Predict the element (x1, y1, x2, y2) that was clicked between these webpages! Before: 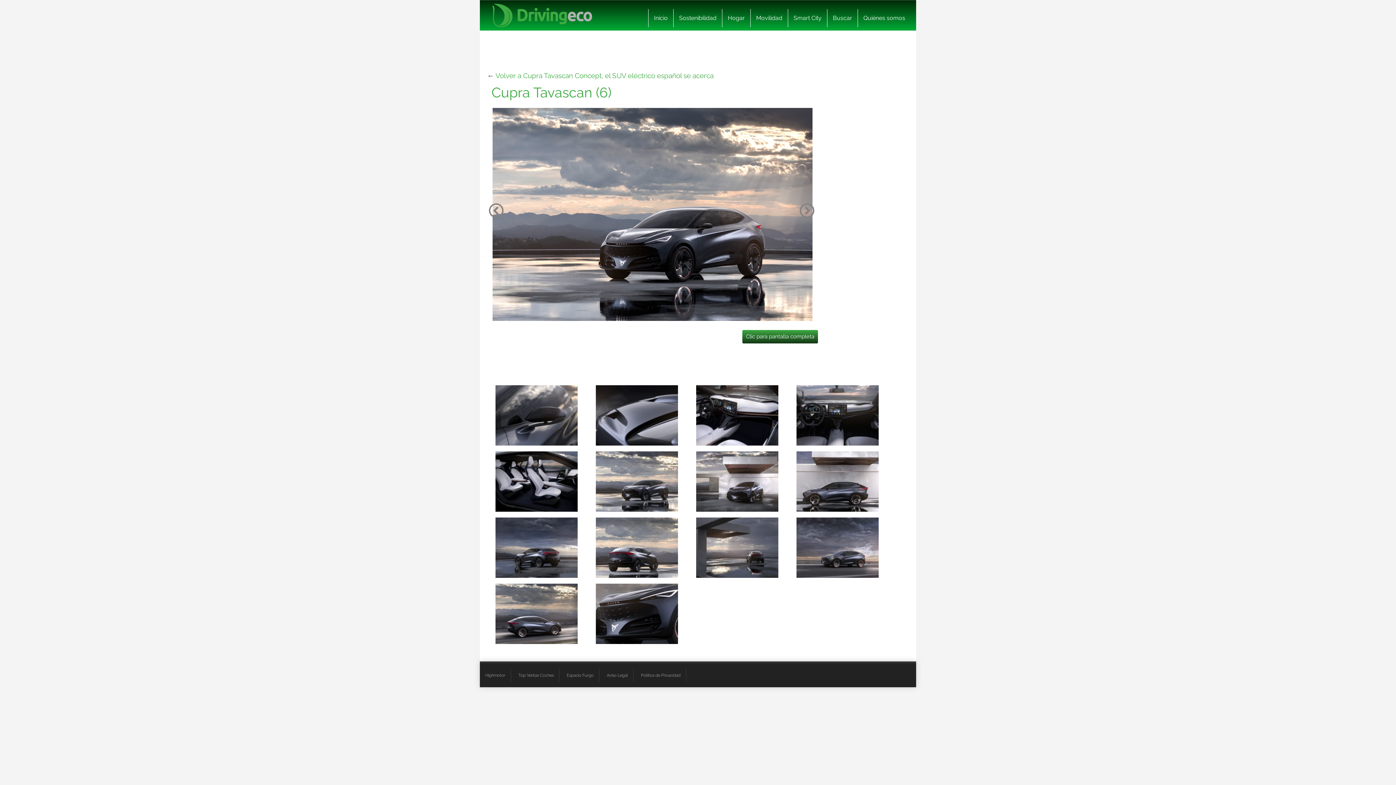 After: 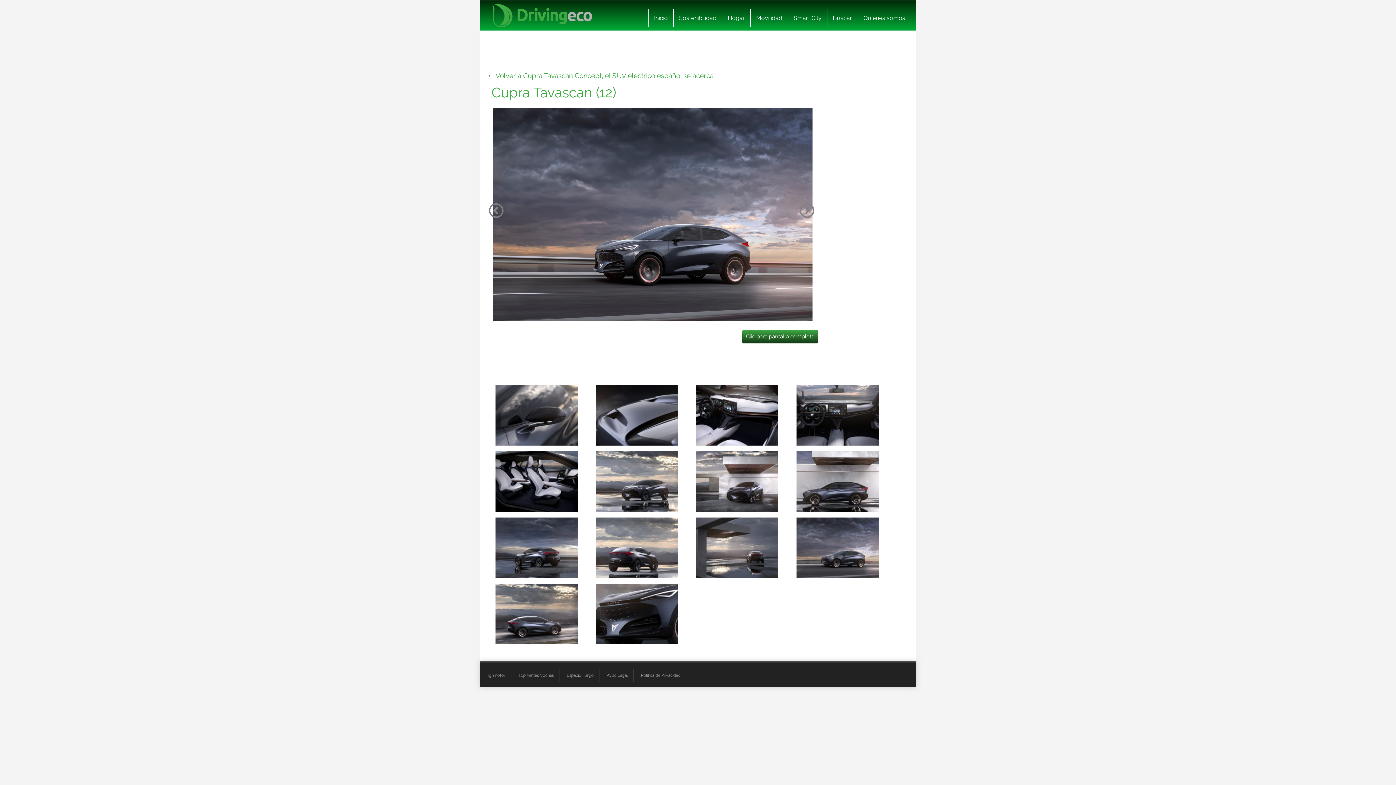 Action: bbox: (796, 543, 878, 551)